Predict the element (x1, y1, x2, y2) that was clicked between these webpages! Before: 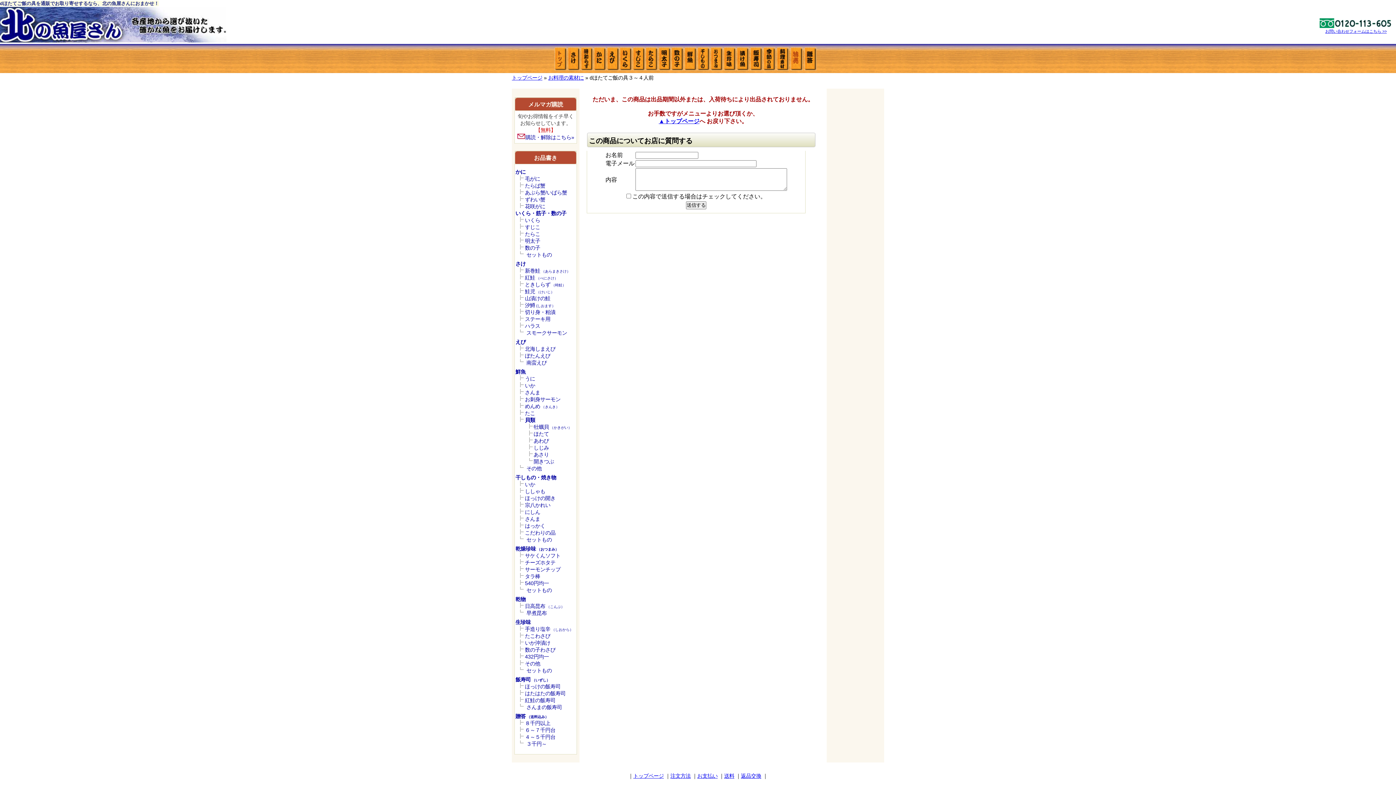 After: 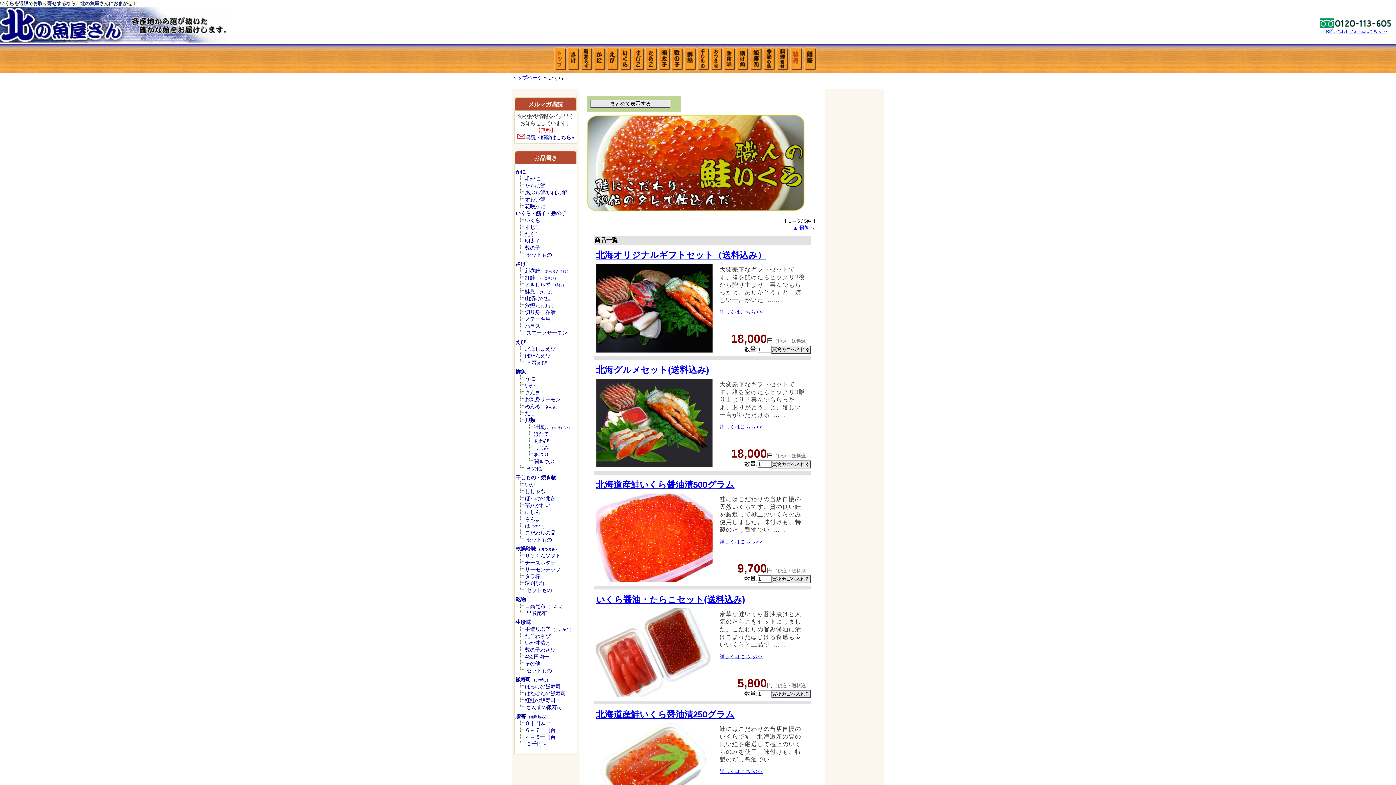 Action: label: いくら bbox: (525, 217, 540, 223)